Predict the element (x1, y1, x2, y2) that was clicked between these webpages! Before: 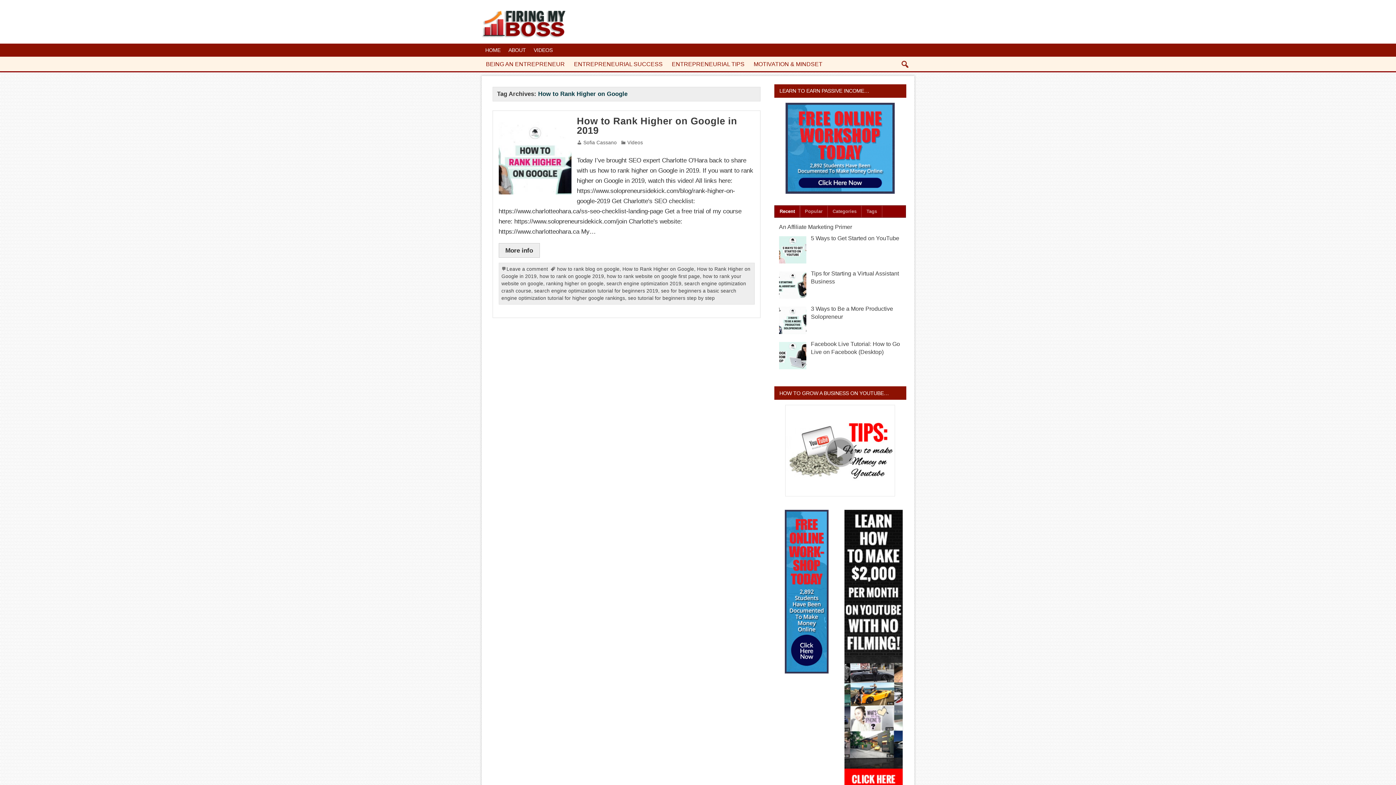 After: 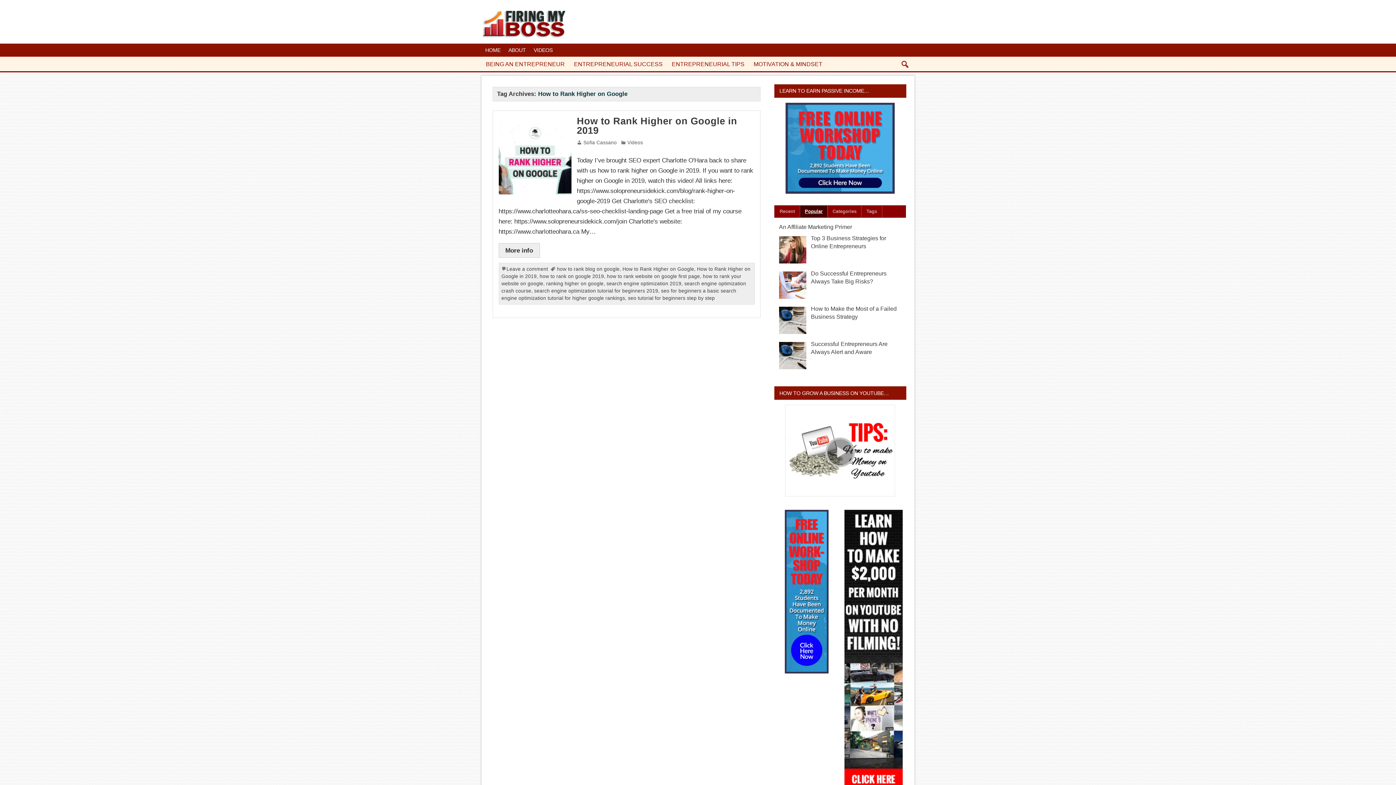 Action: bbox: (800, 205, 828, 217) label: Popular